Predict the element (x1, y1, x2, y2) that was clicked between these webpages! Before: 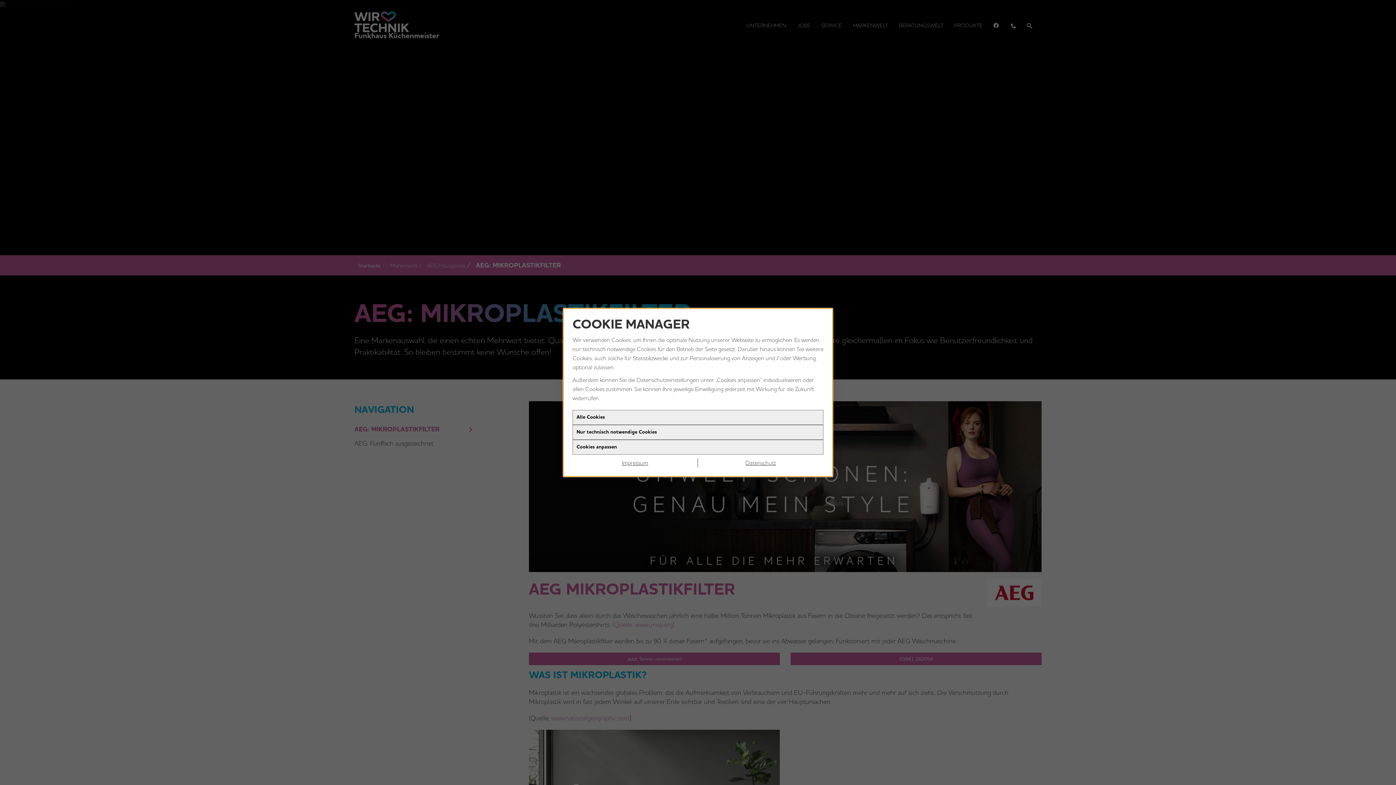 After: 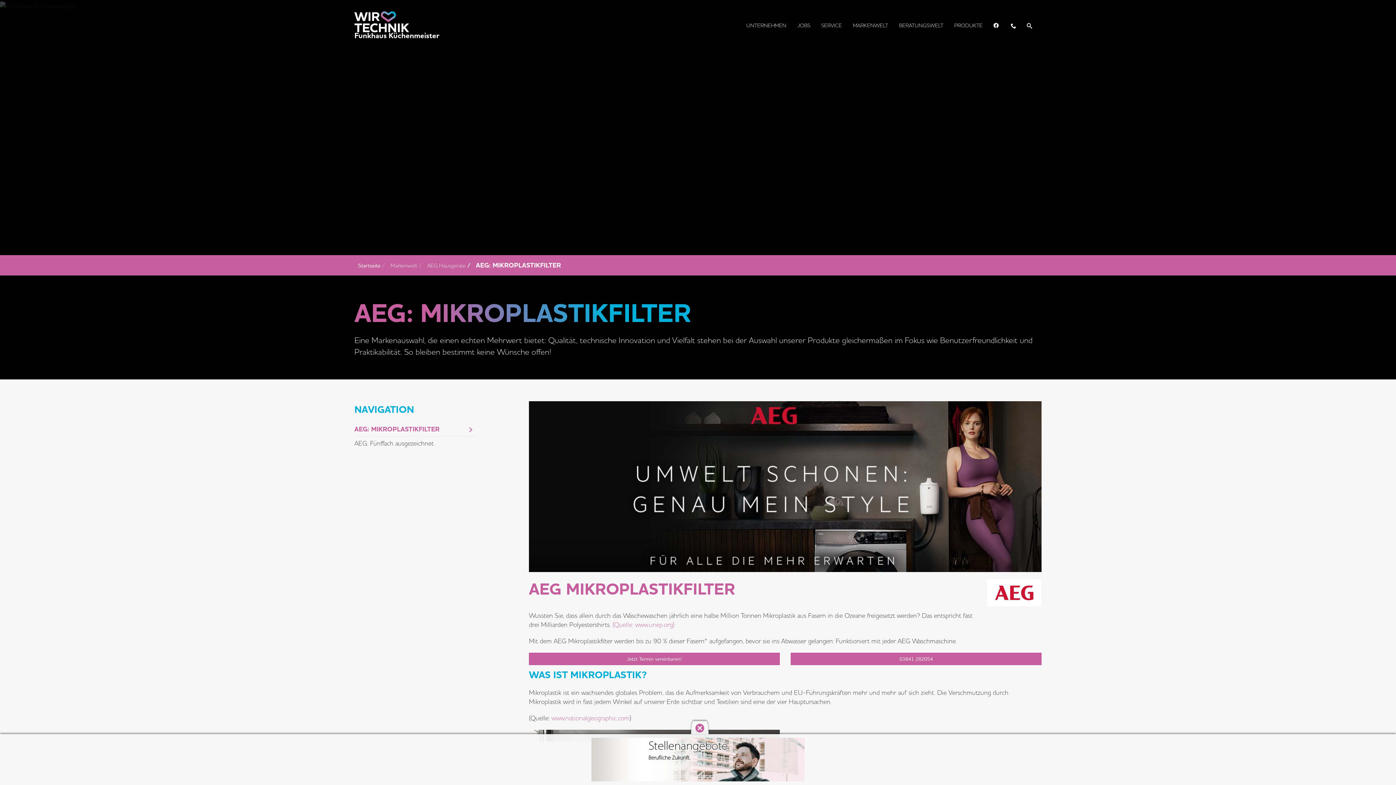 Action: bbox: (572, 410, 823, 425) label: Alle Cookies